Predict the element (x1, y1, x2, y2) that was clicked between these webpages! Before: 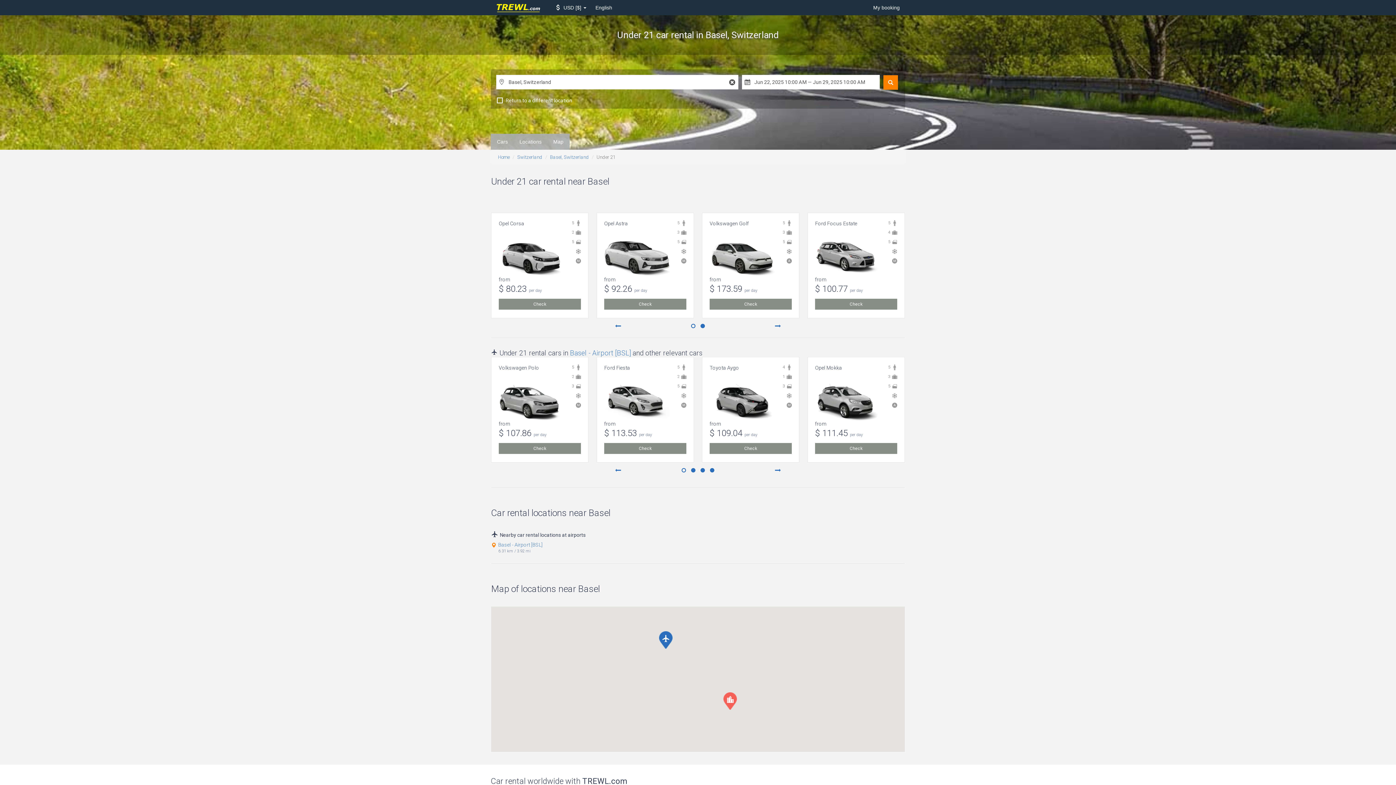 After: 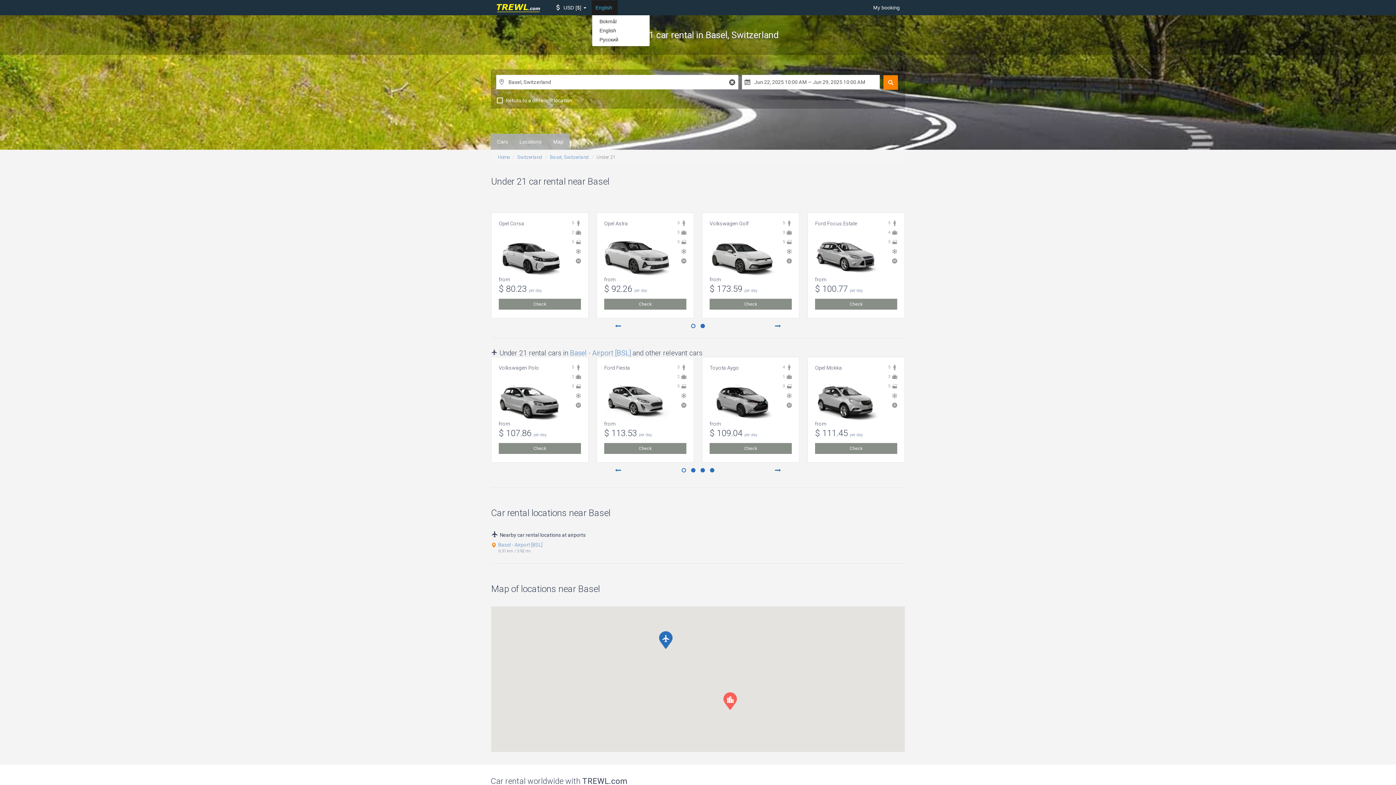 Action: label: English bbox: (592, 0, 617, 14)